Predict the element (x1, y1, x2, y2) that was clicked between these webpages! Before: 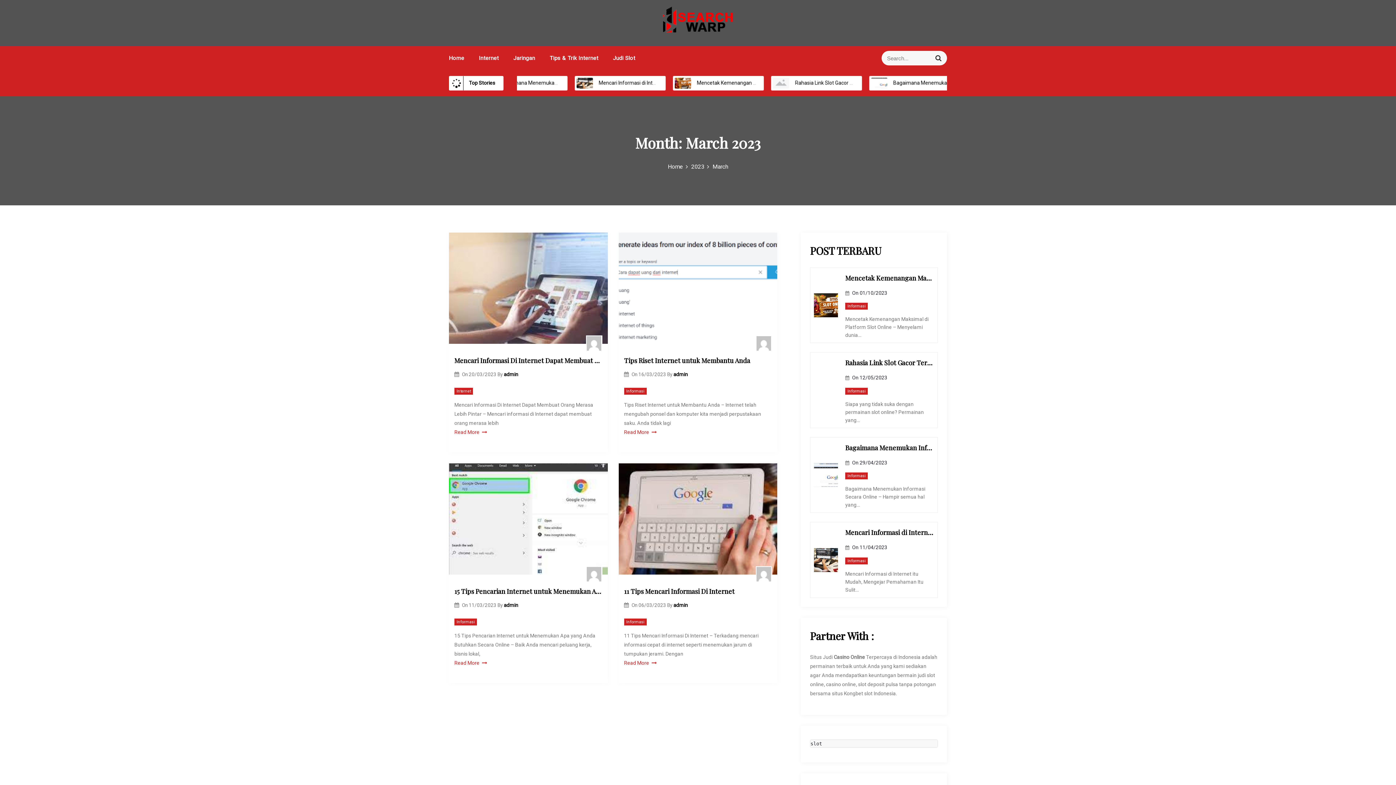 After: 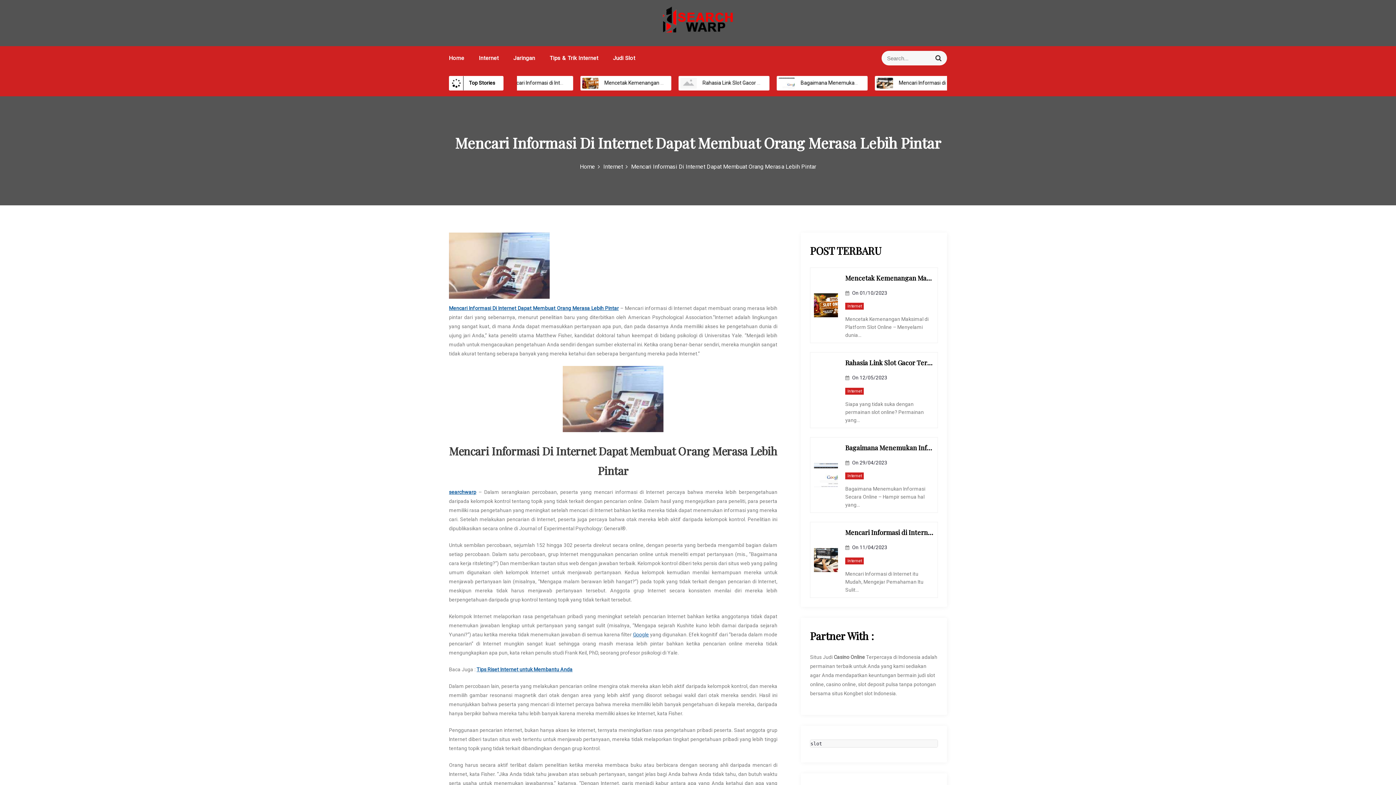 Action: bbox: (449, 232, 607, 343)